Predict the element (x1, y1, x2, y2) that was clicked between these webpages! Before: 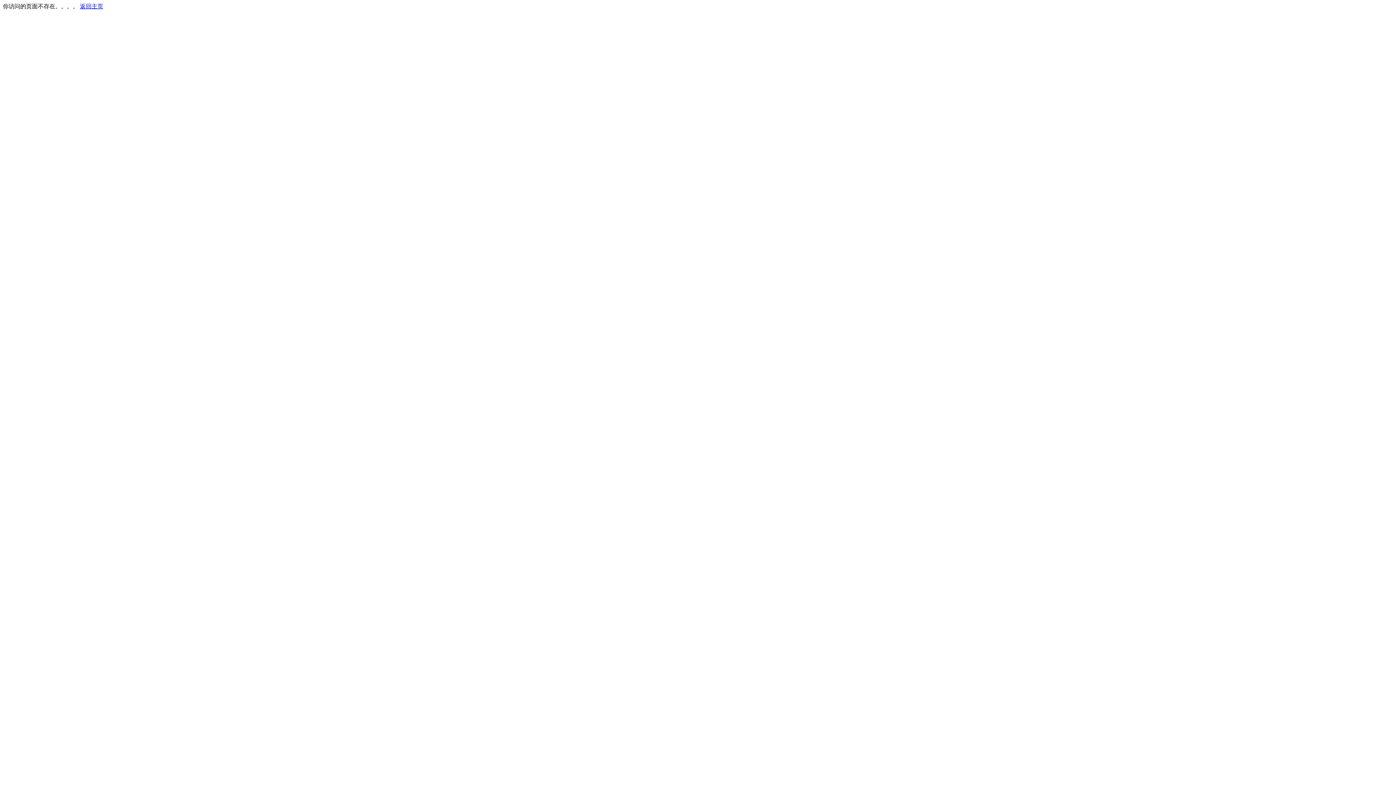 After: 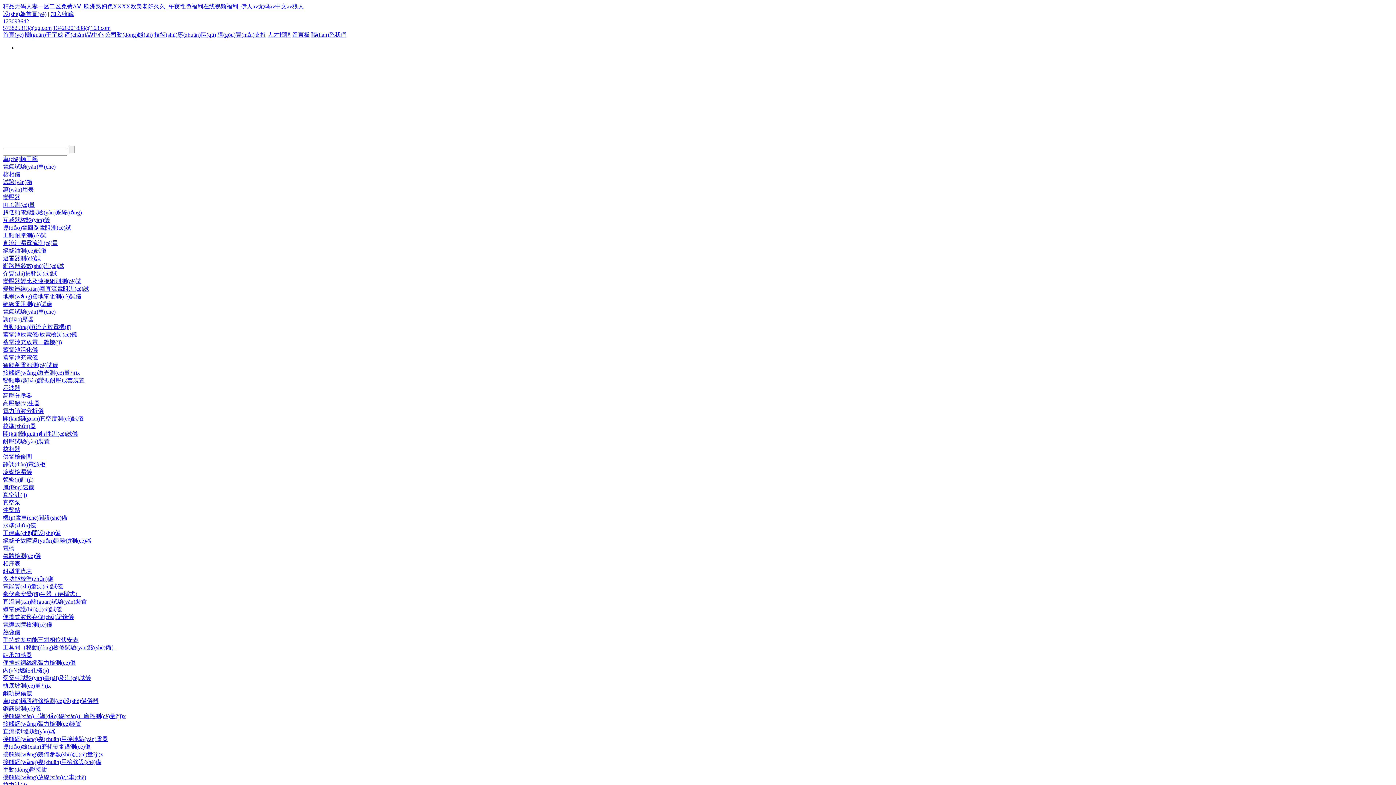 Action: label: 返回主页 bbox: (80, 3, 103, 9)